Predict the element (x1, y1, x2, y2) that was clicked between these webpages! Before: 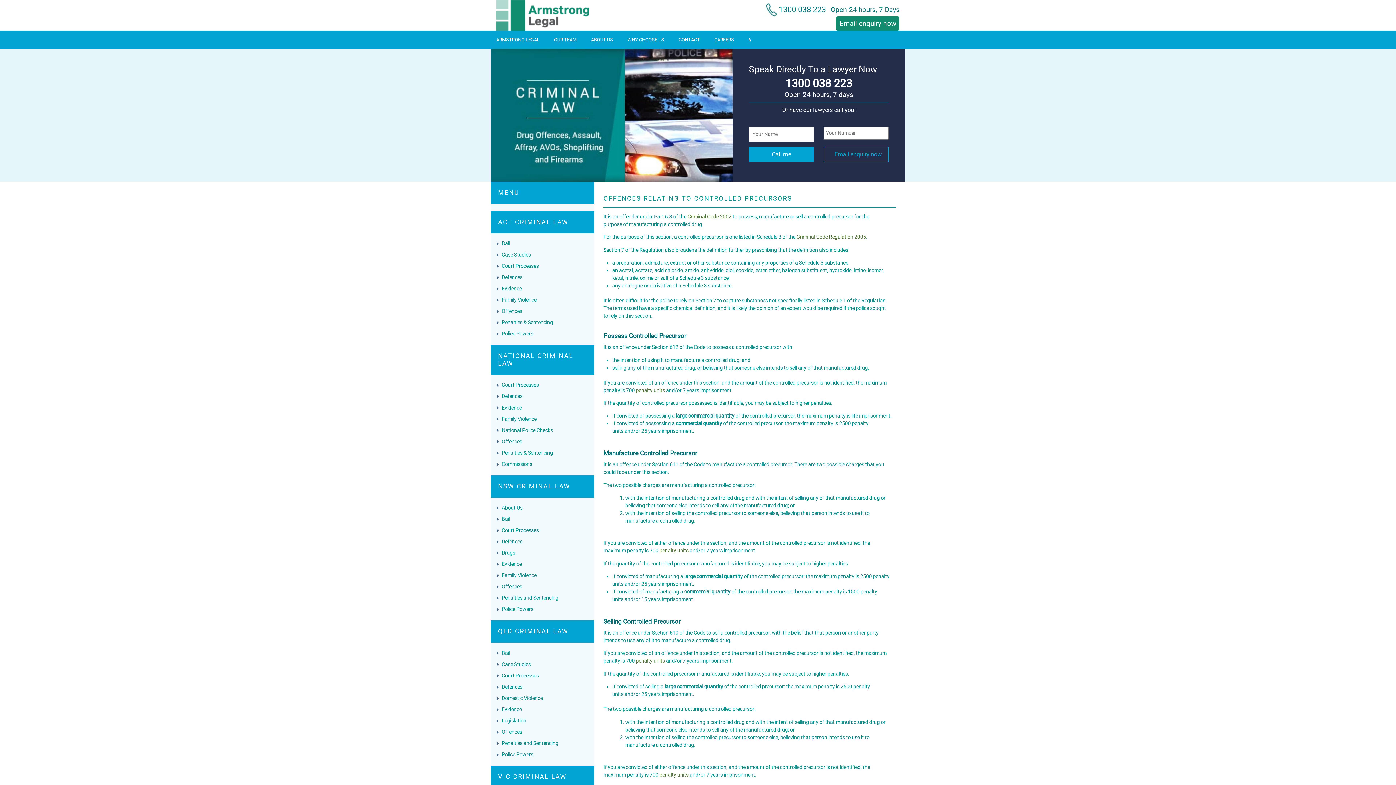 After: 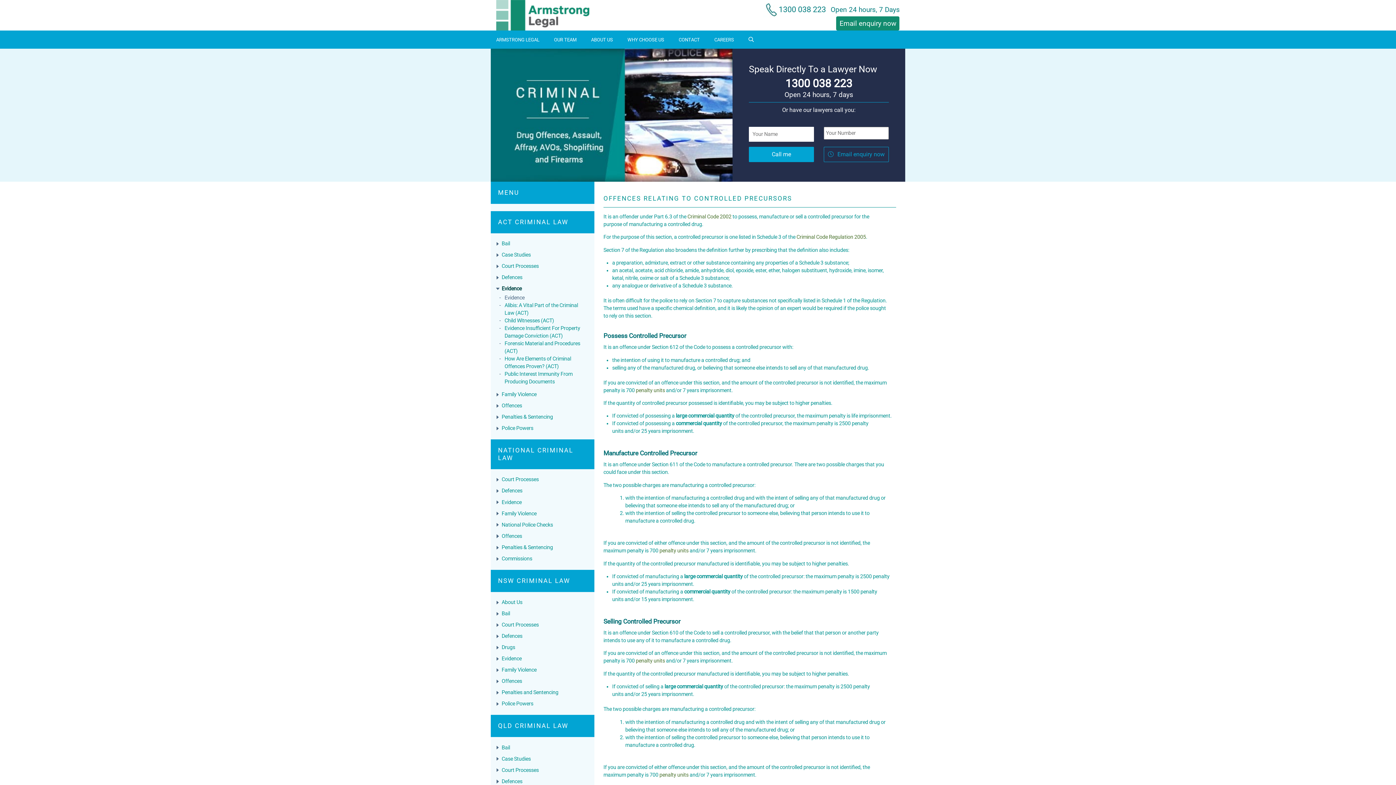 Action: bbox: (501, 285, 521, 292) label: Evidence